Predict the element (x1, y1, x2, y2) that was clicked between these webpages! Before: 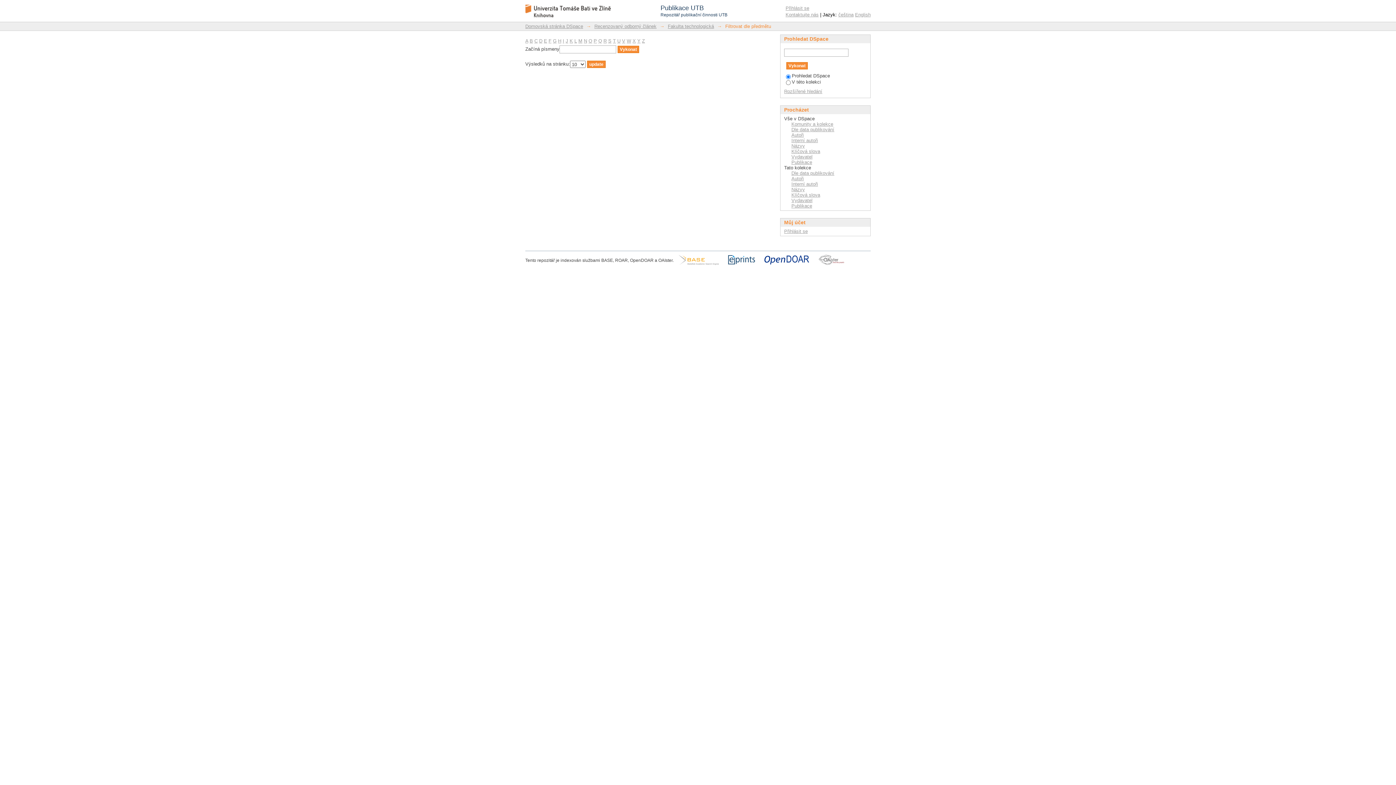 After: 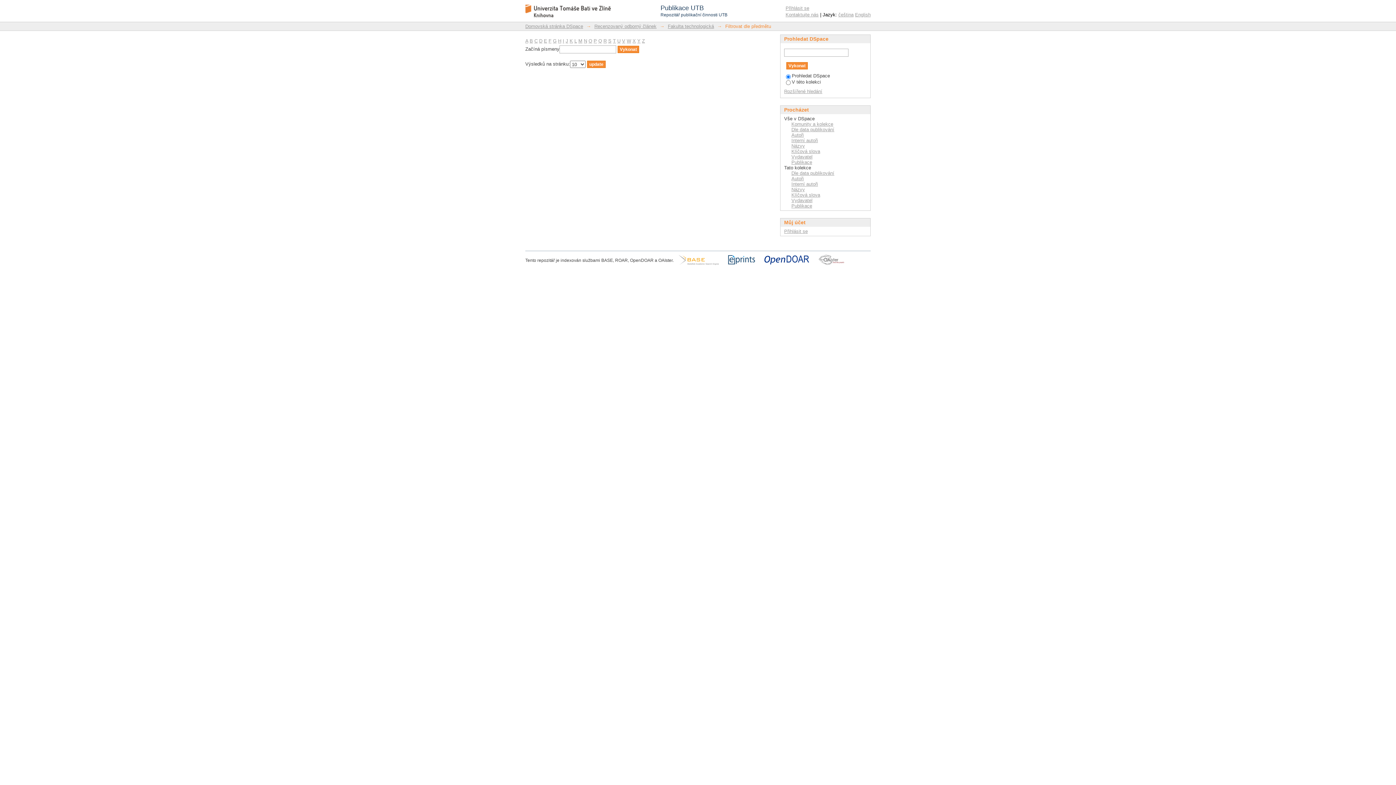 Action: bbox: (626, 38, 631, 43) label: W